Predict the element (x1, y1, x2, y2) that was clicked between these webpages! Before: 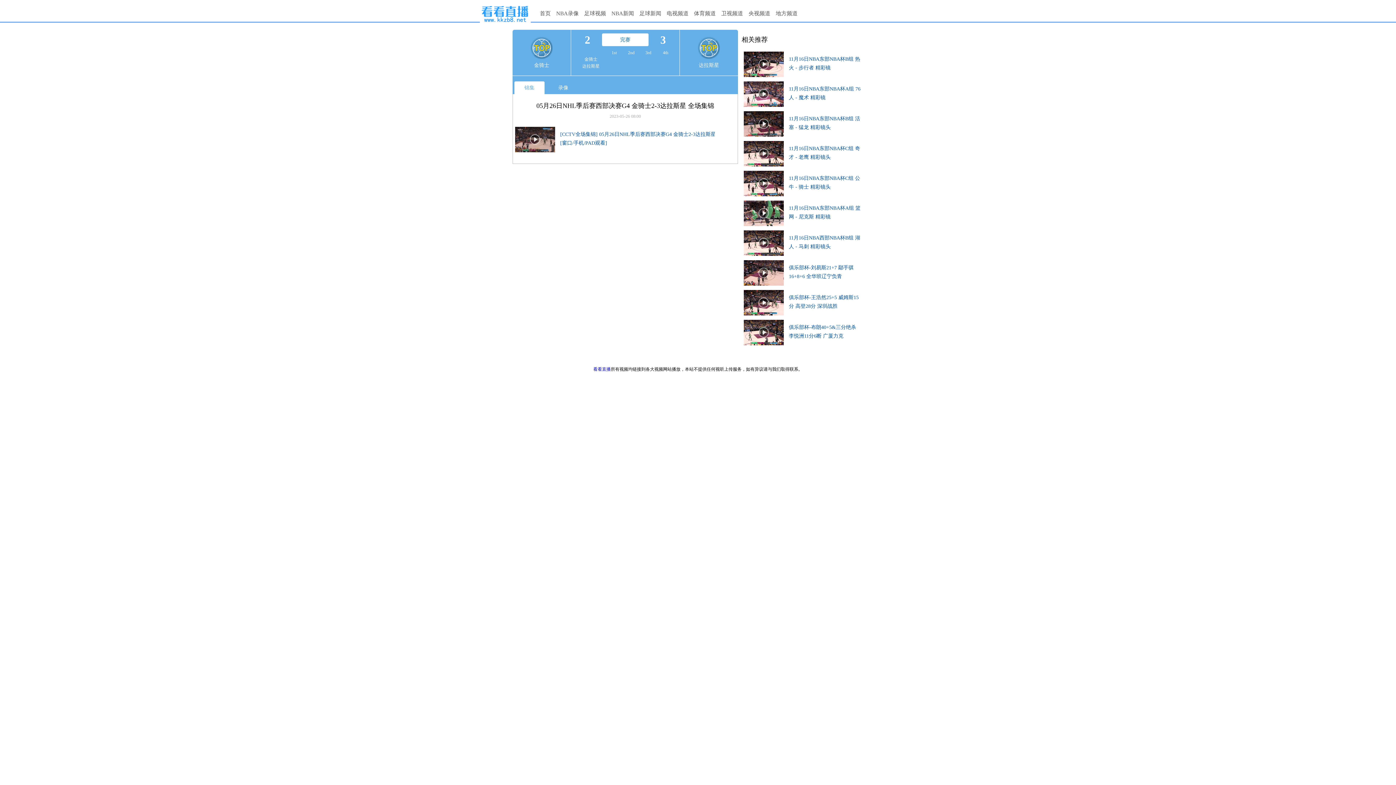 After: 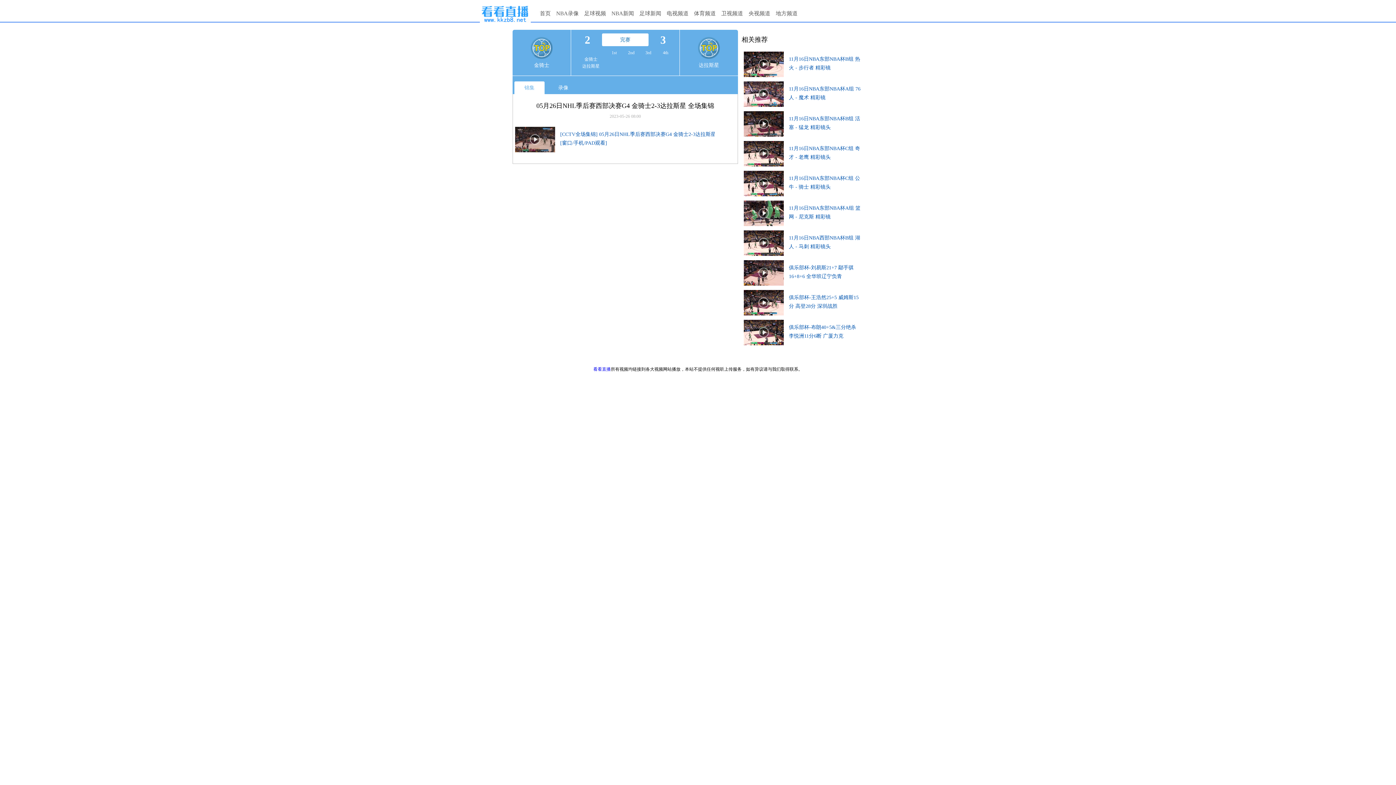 Action: bbox: (743, 170, 784, 176)